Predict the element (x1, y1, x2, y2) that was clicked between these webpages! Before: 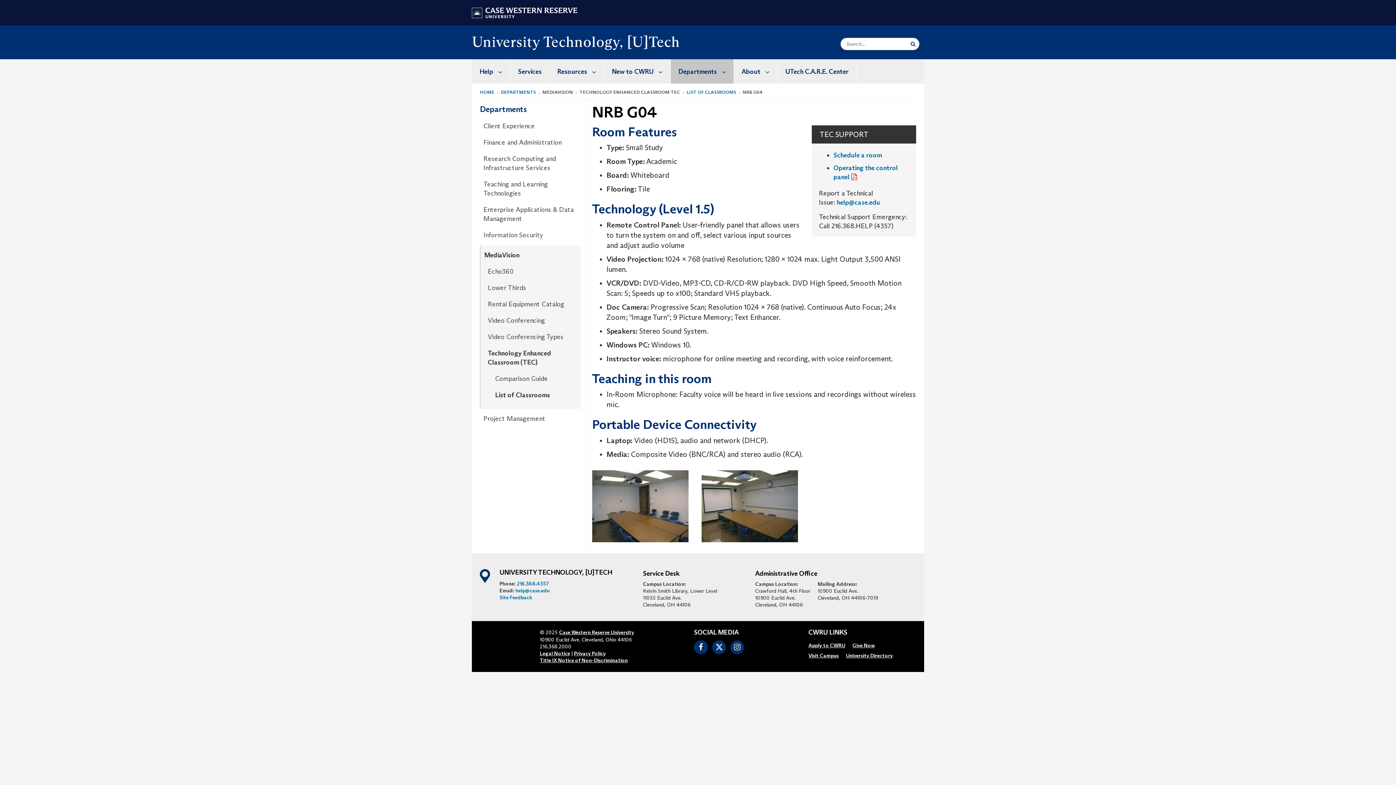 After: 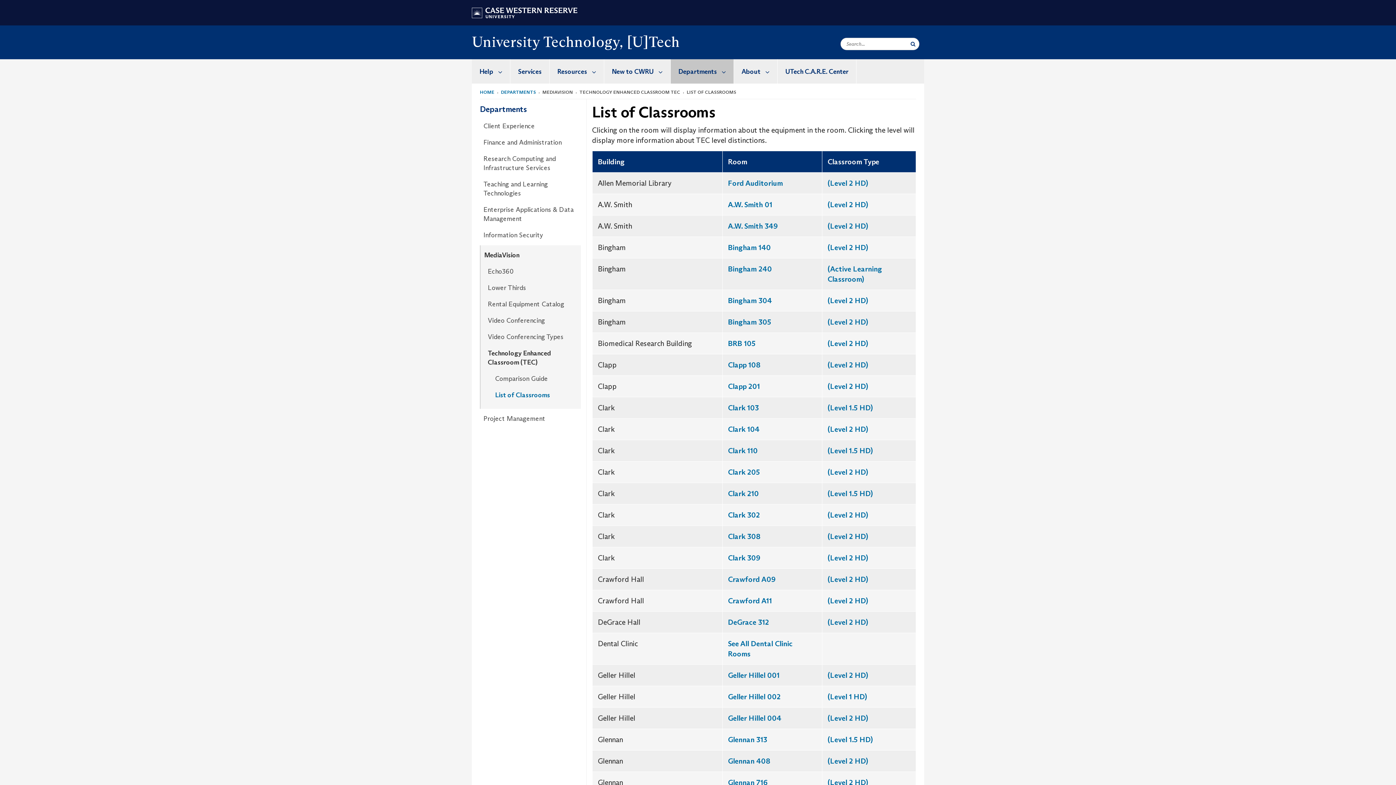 Action: bbox: (480, 388, 580, 401) label: List of Classrooms